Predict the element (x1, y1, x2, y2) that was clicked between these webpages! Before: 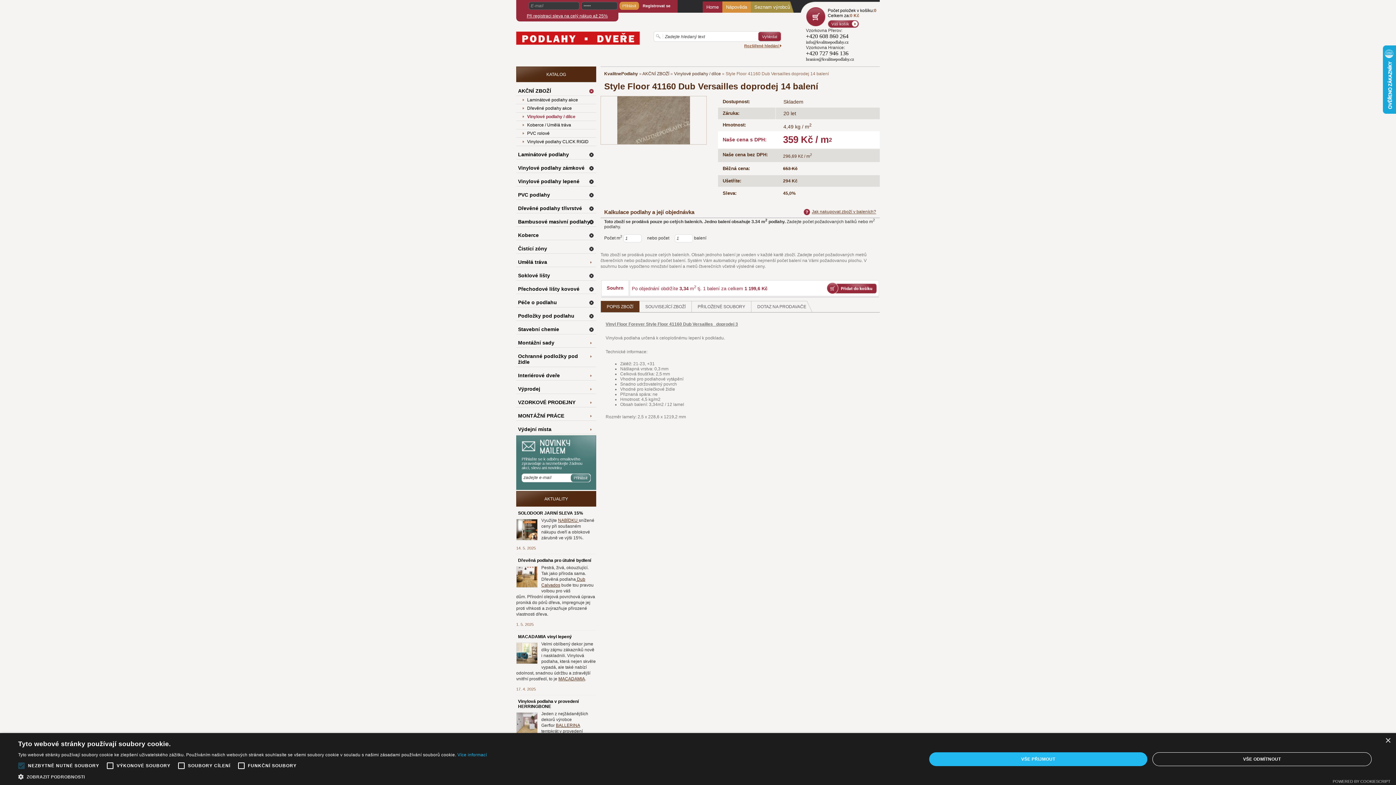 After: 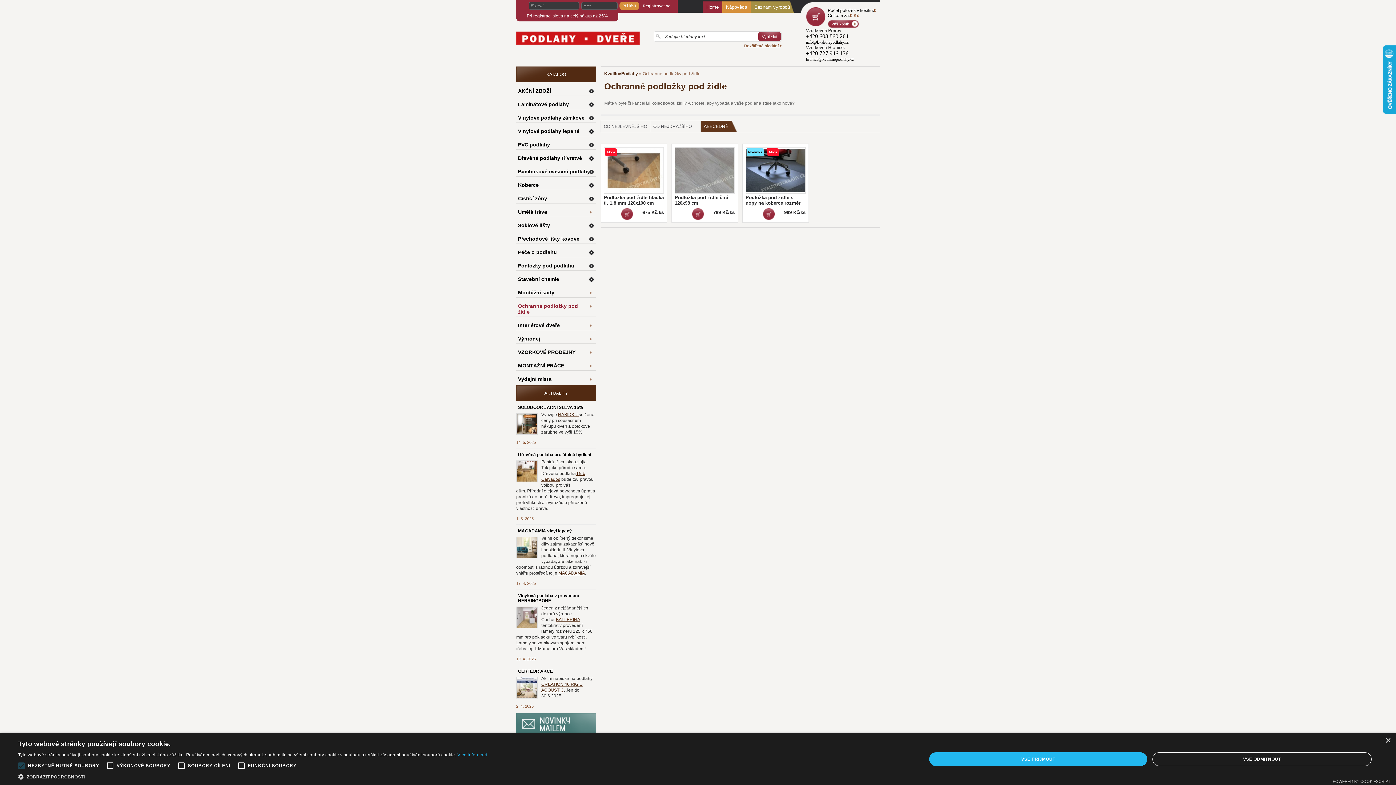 Action: label: Ochranné podložky pod židle bbox: (516, 351, 596, 367)